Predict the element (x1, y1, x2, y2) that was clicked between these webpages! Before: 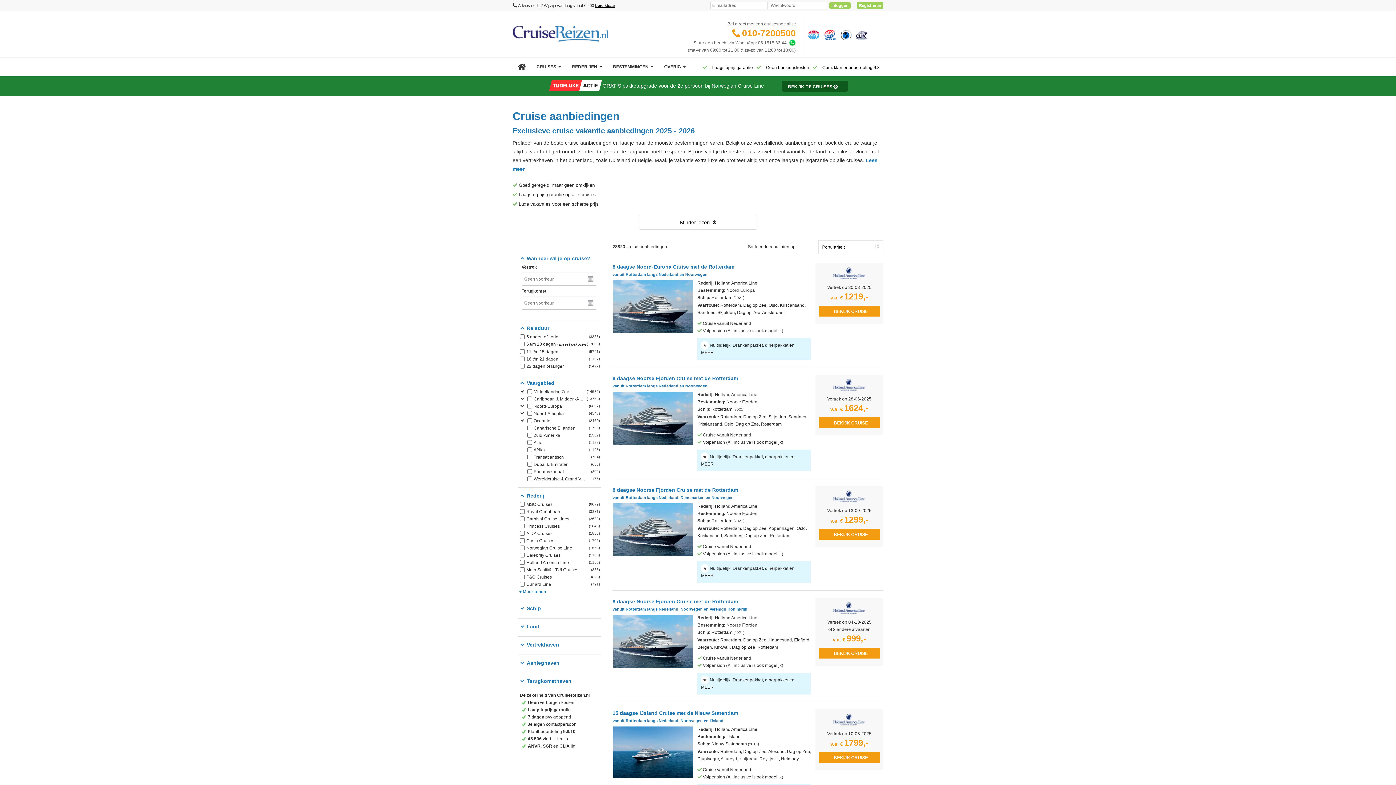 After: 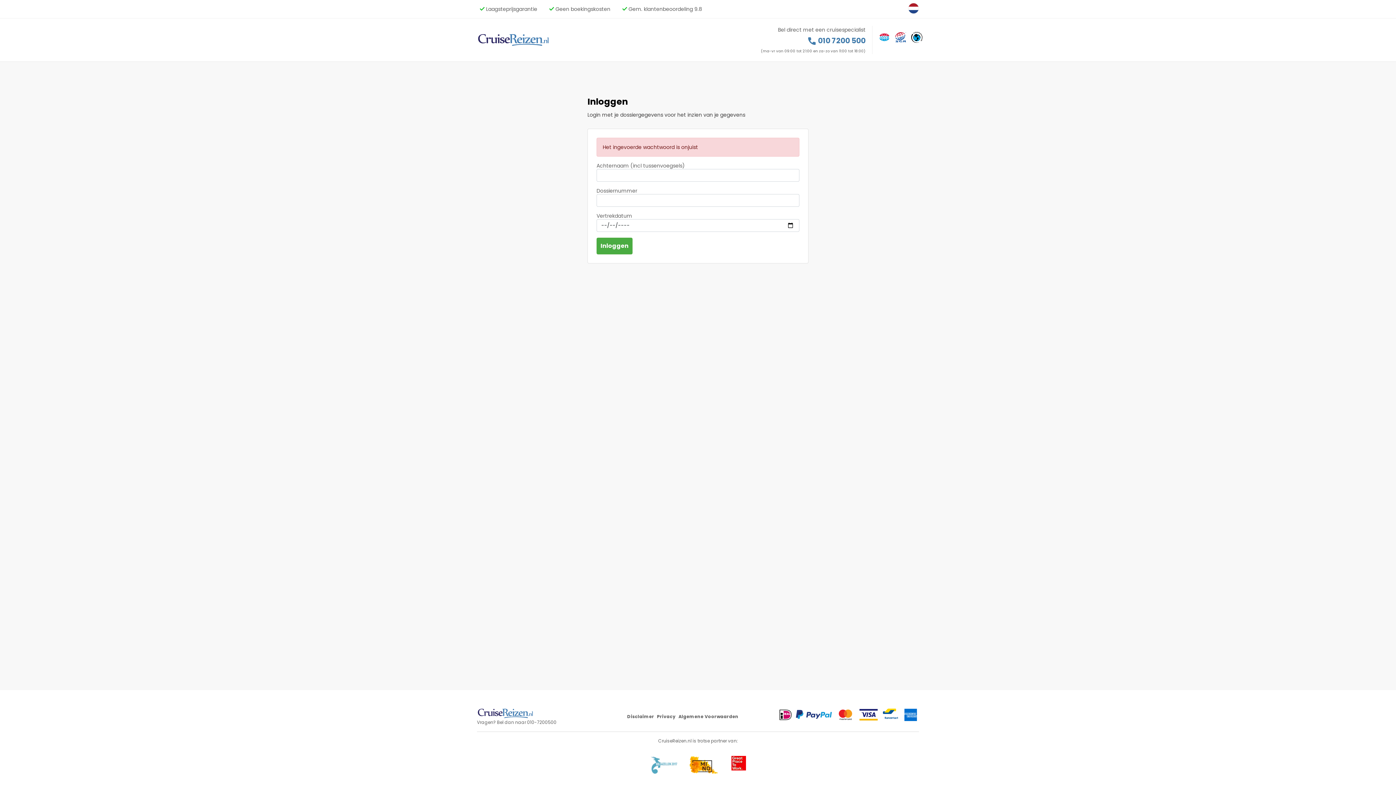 Action: bbox: (829, 1, 850, 9) label: Inloggen